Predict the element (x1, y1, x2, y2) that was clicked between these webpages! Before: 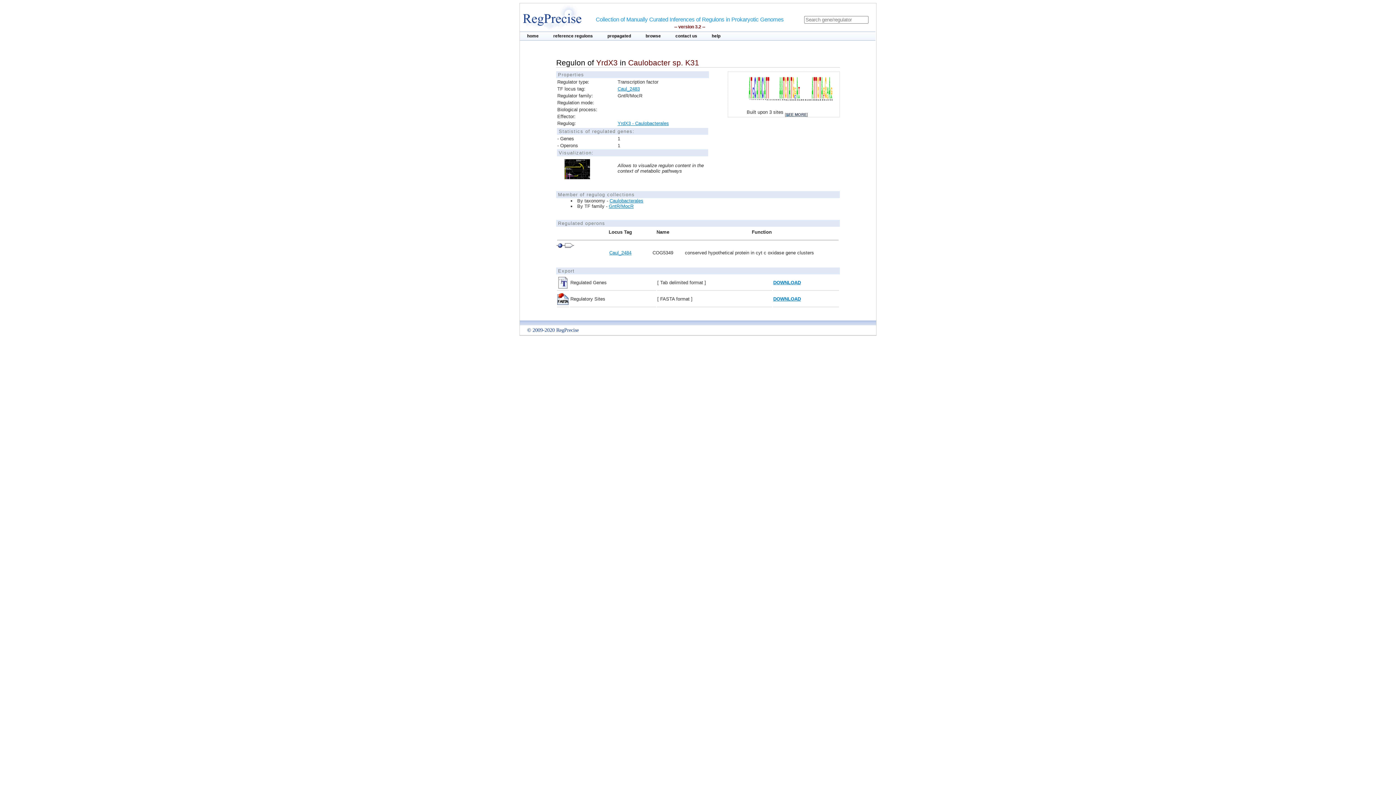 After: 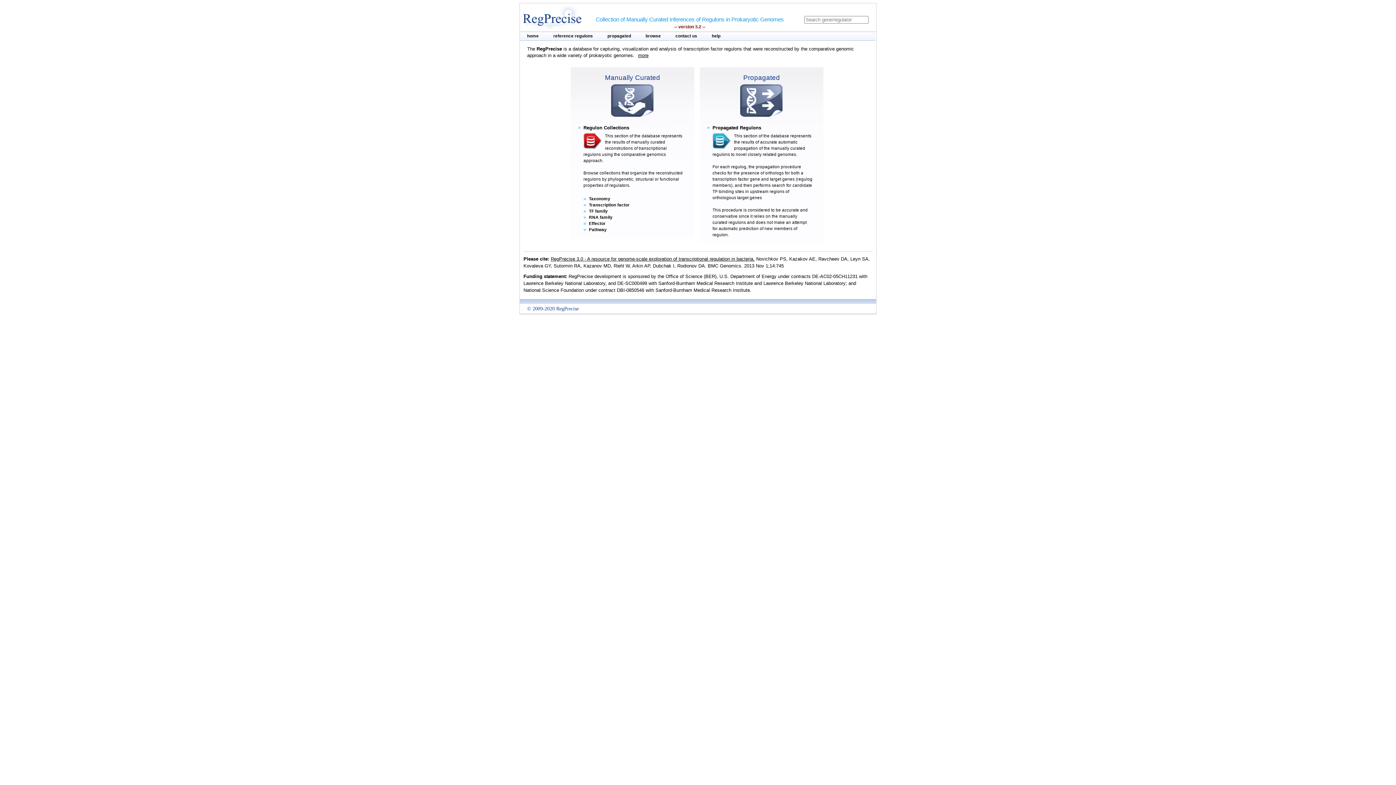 Action: bbox: (522, 27, 584, 33)